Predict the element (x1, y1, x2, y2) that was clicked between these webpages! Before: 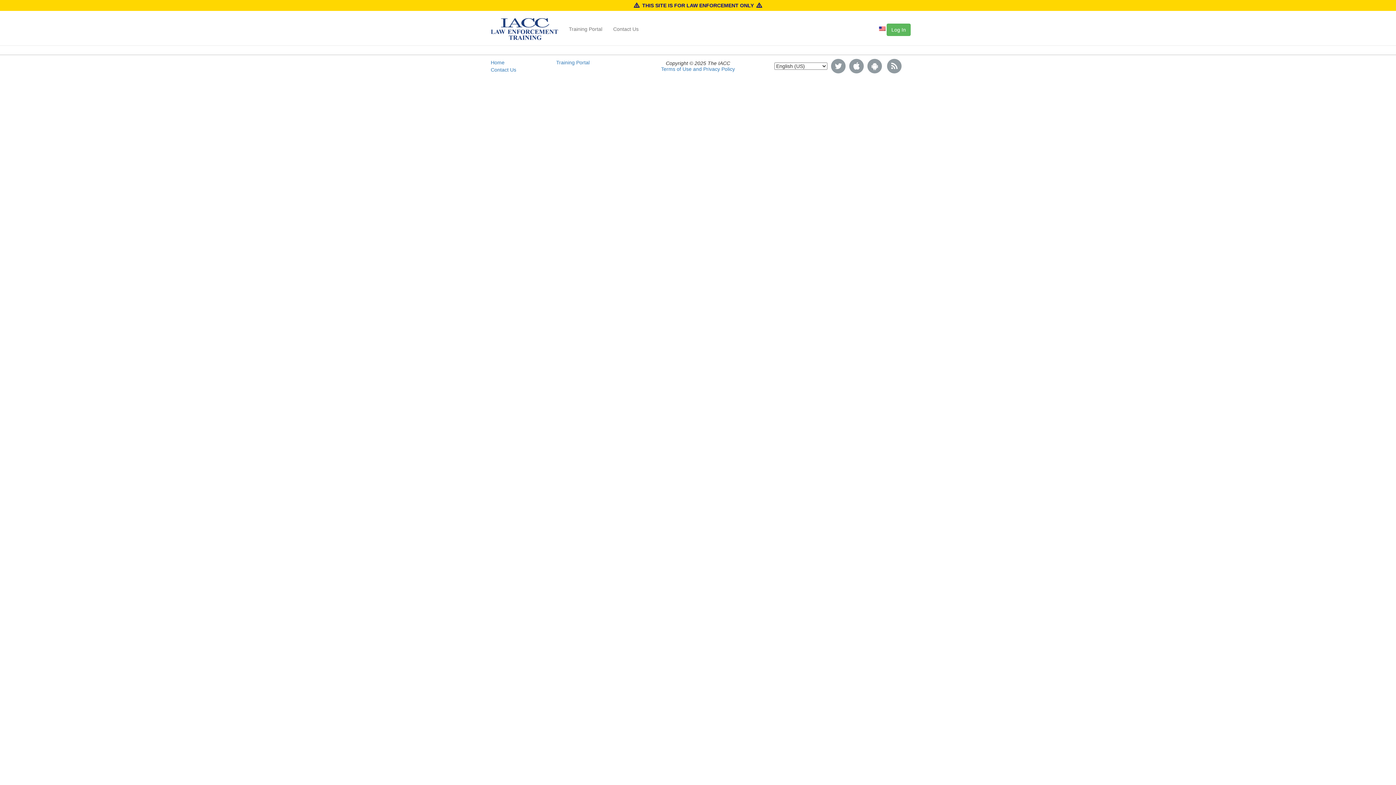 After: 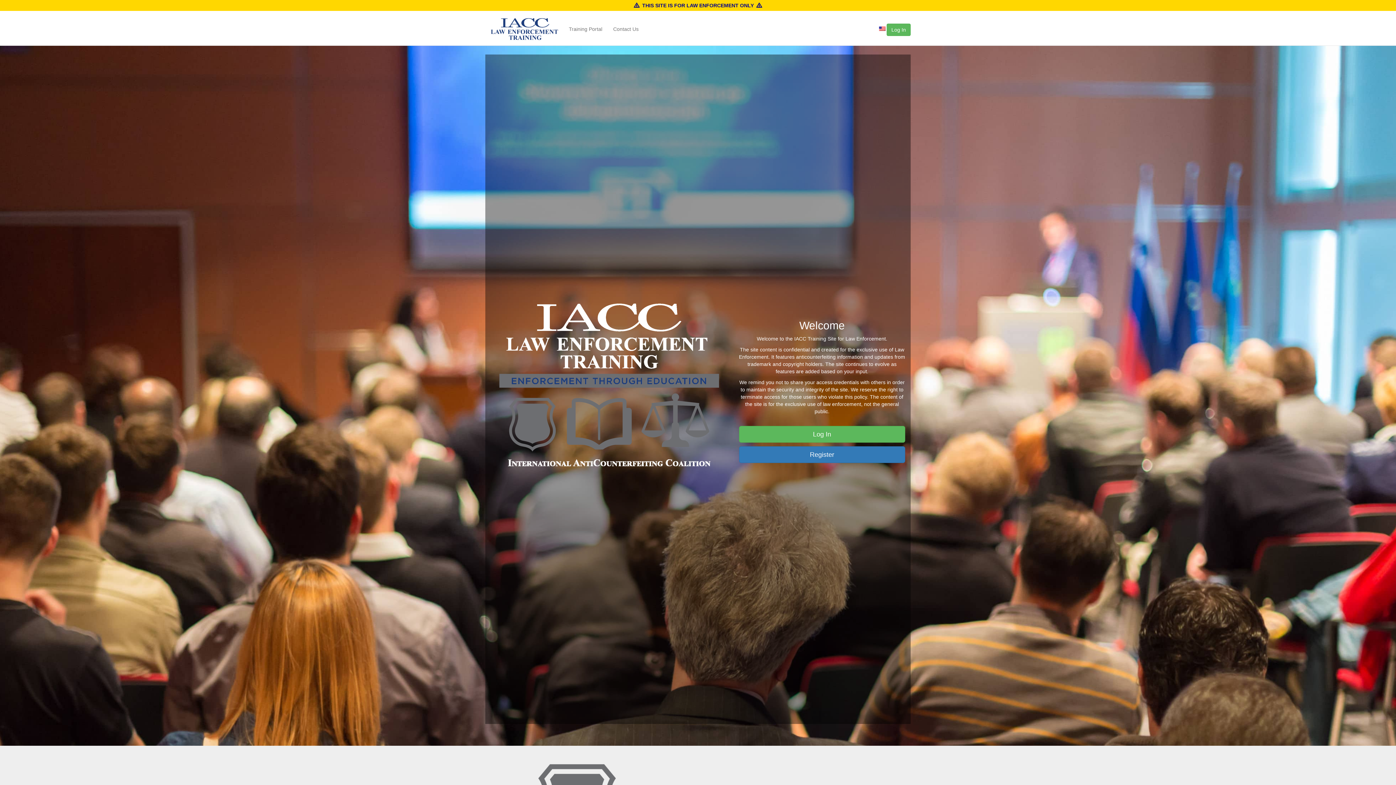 Action: bbox: (485, 20, 563, 38)